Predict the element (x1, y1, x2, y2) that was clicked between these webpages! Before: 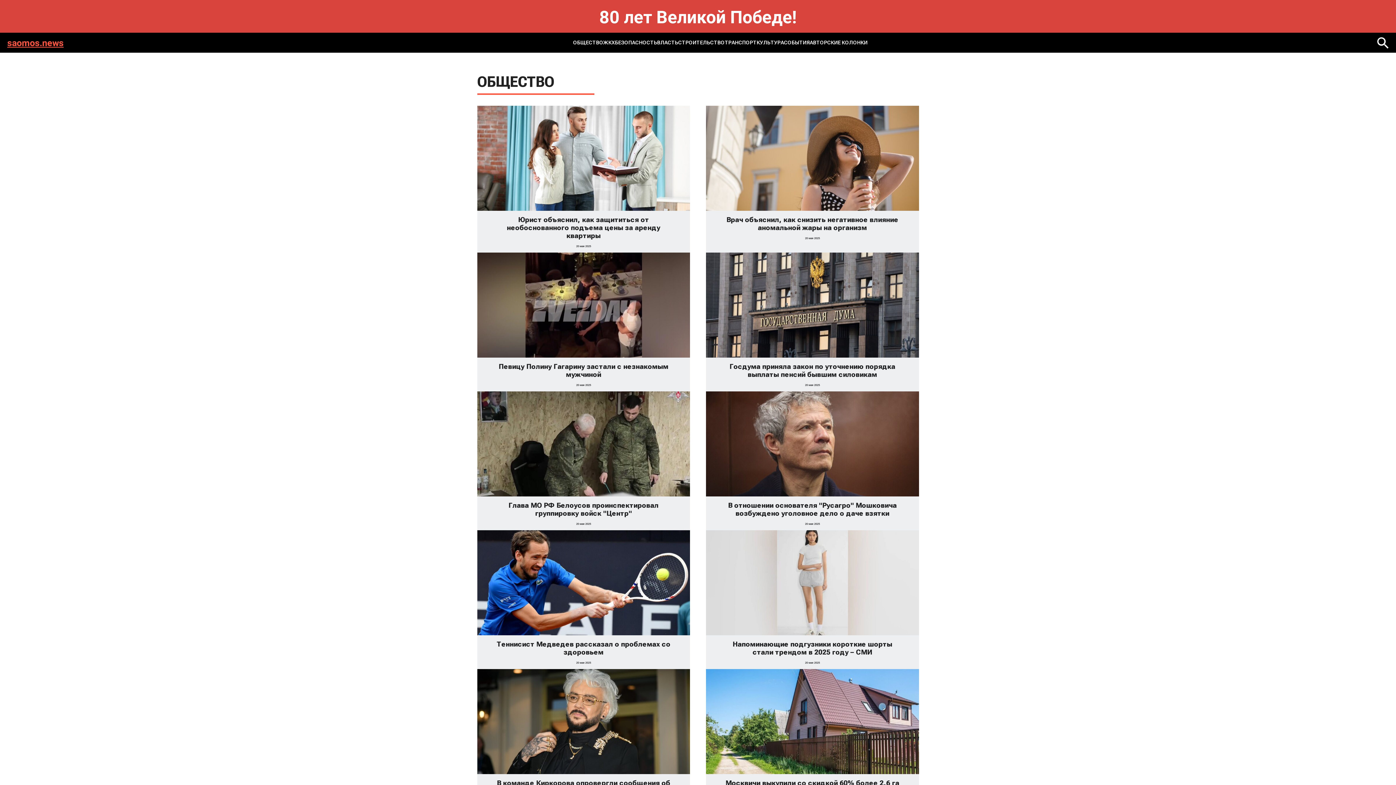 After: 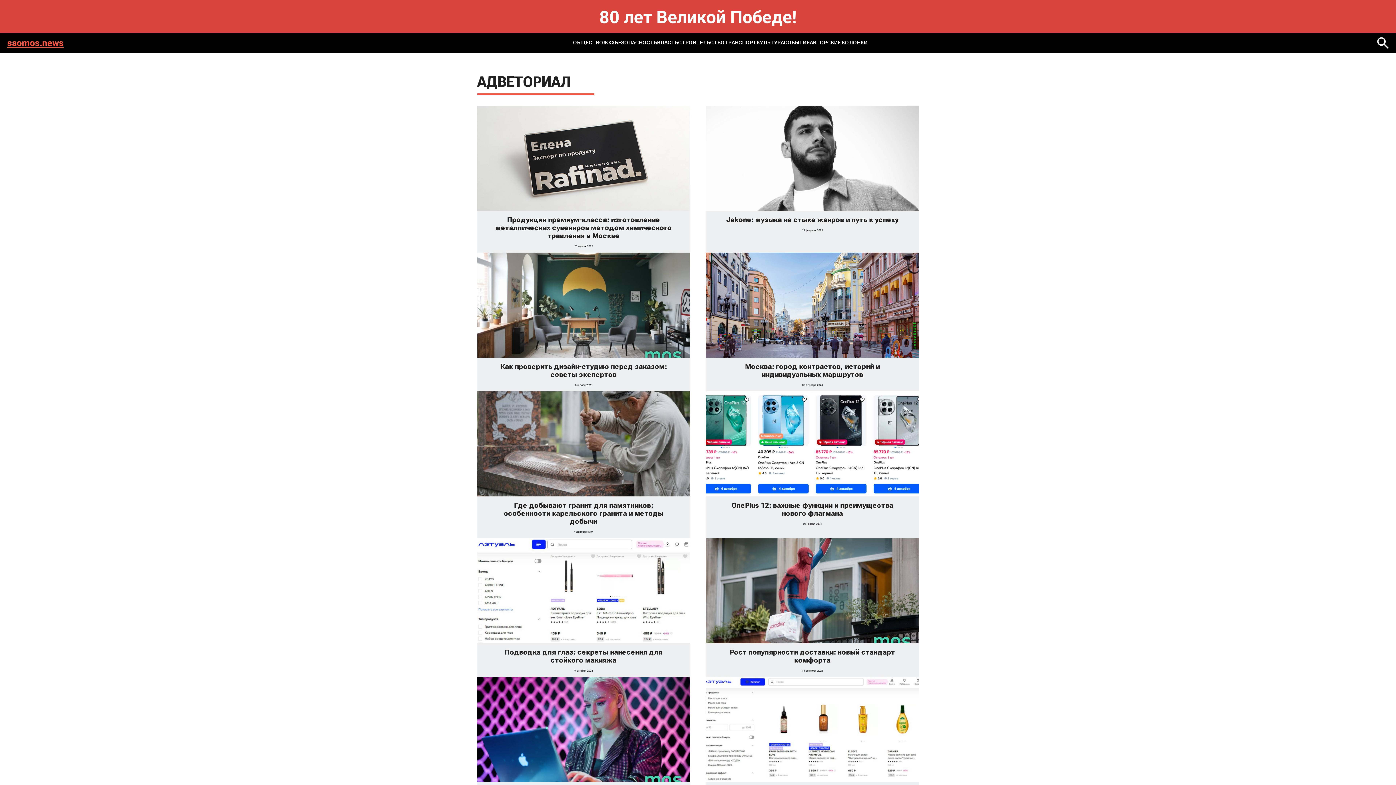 Action: label: АВТОРСКИЕ КОЛОНКИ bbox: (810, 36, 867, 48)